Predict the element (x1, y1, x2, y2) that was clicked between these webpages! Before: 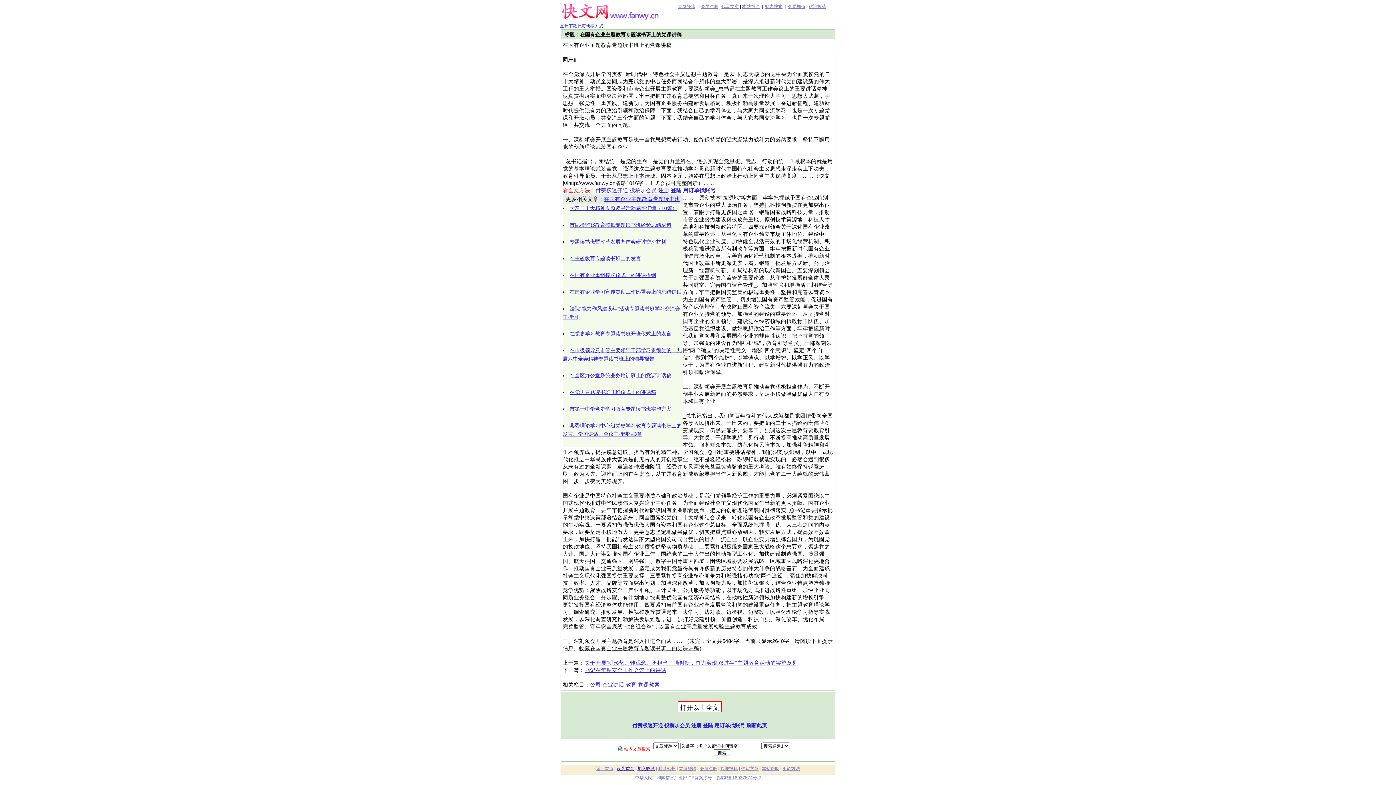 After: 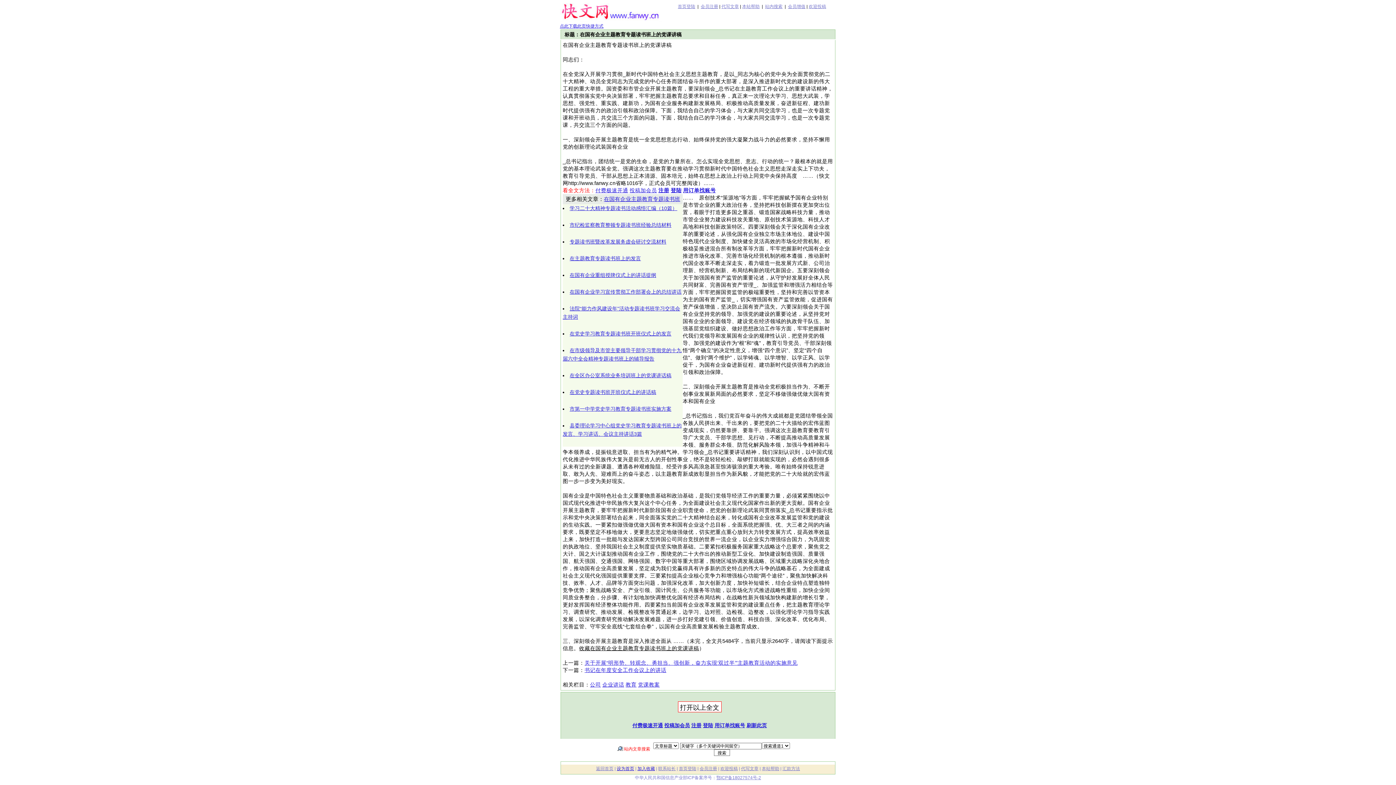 Action: bbox: (808, 4, 826, 9) label: 欢迎投稿